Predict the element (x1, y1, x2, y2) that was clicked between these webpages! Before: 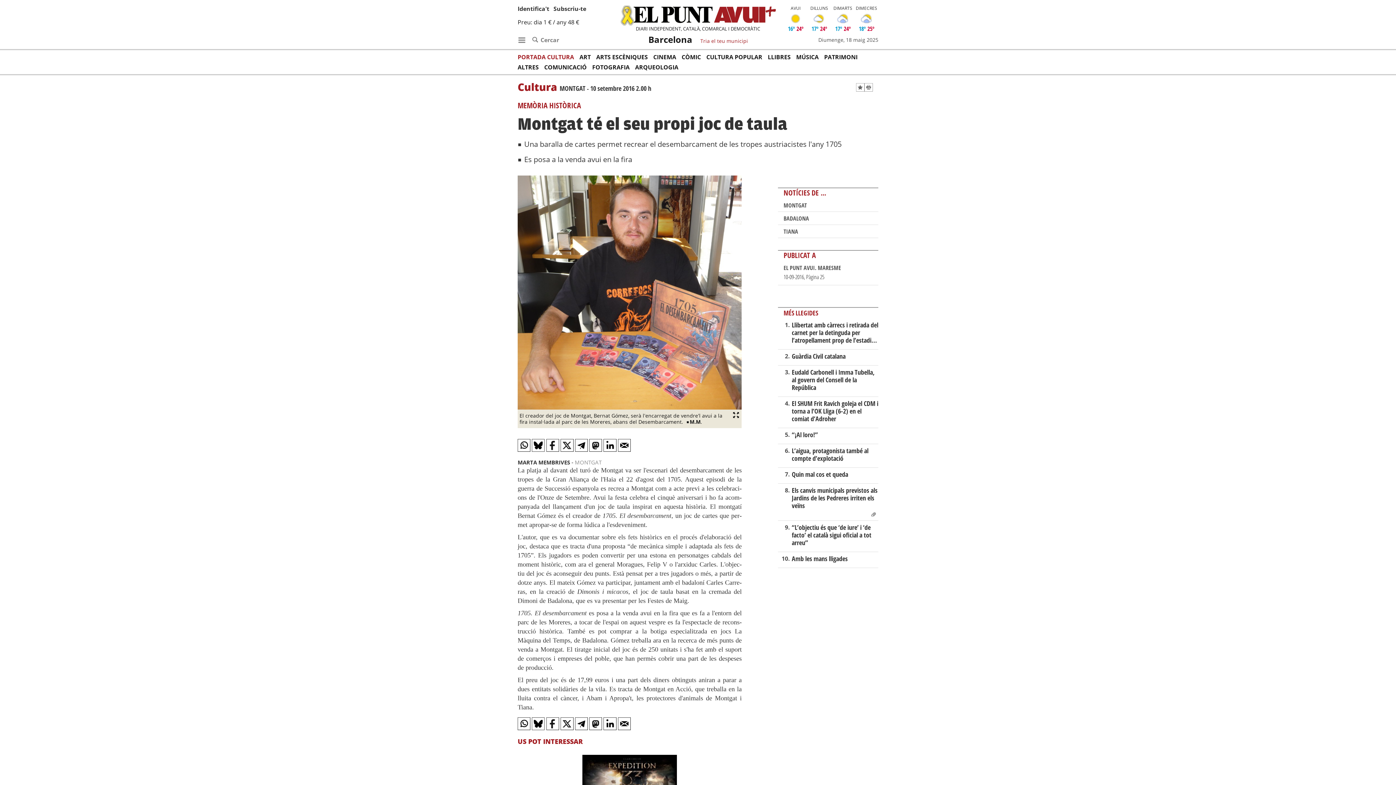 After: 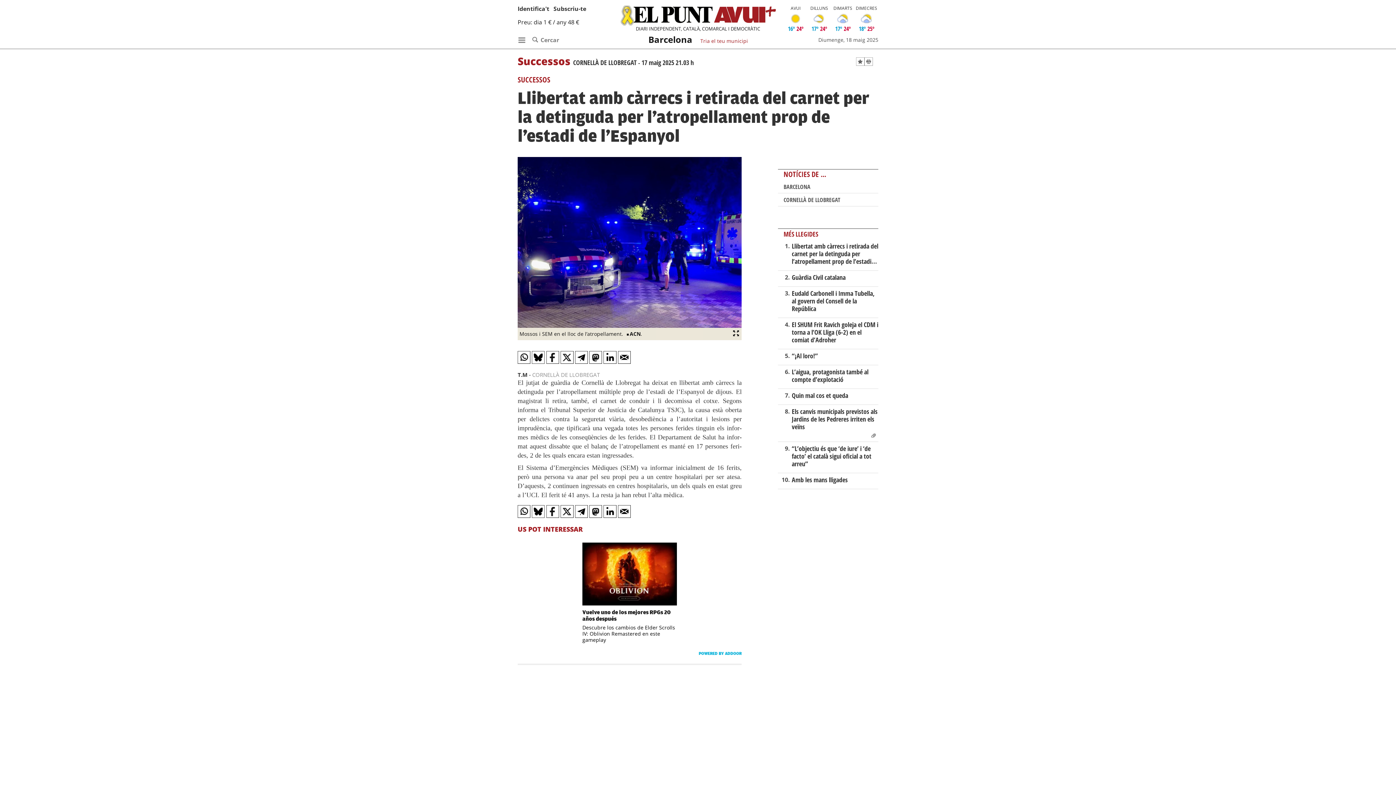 Action: bbox: (791, 320, 878, 352) label: Llibertat amb càrrecs i retirada del carnet per la detinguda per l’atropellament prop de l’estadi de l’Espanyol